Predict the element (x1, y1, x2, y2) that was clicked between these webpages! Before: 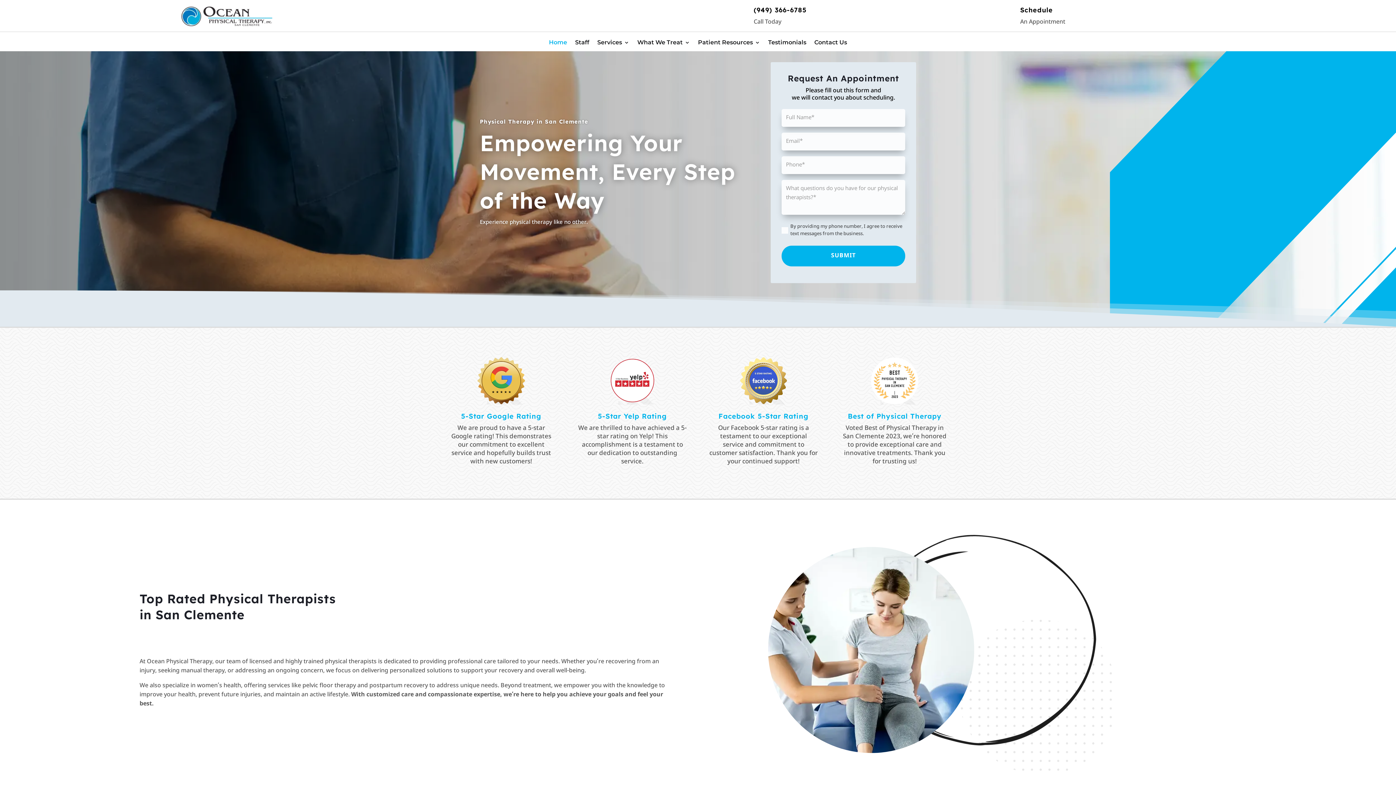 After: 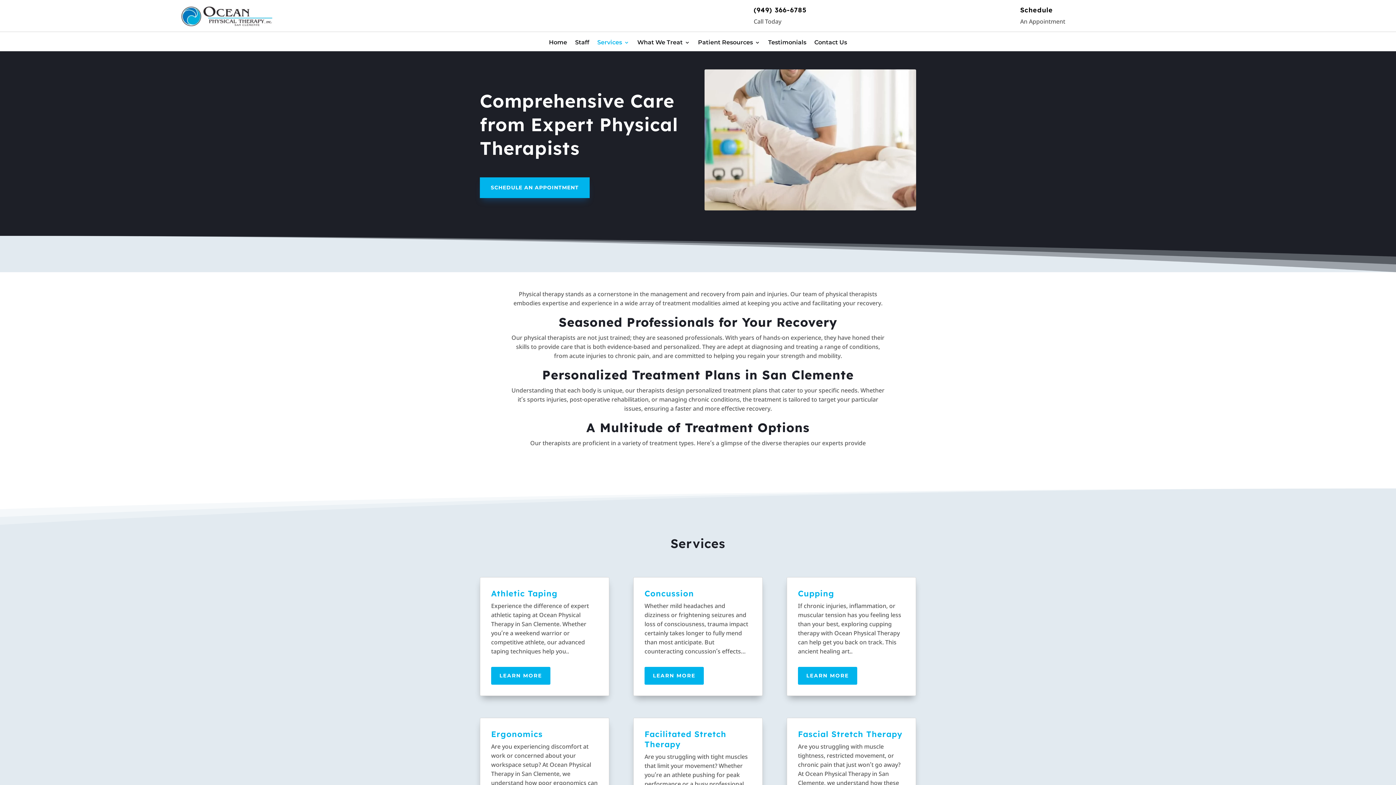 Action: label: Services bbox: (597, 40, 629, 48)